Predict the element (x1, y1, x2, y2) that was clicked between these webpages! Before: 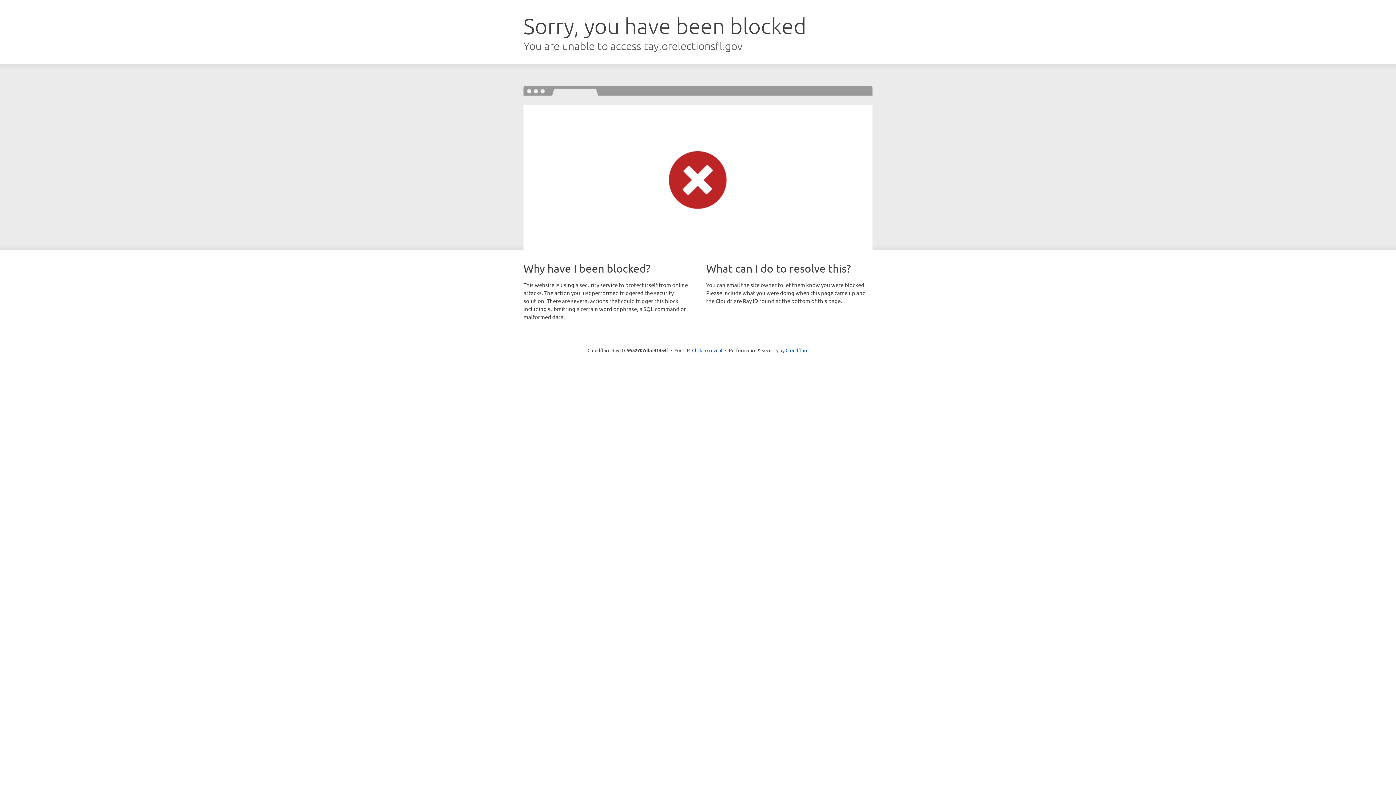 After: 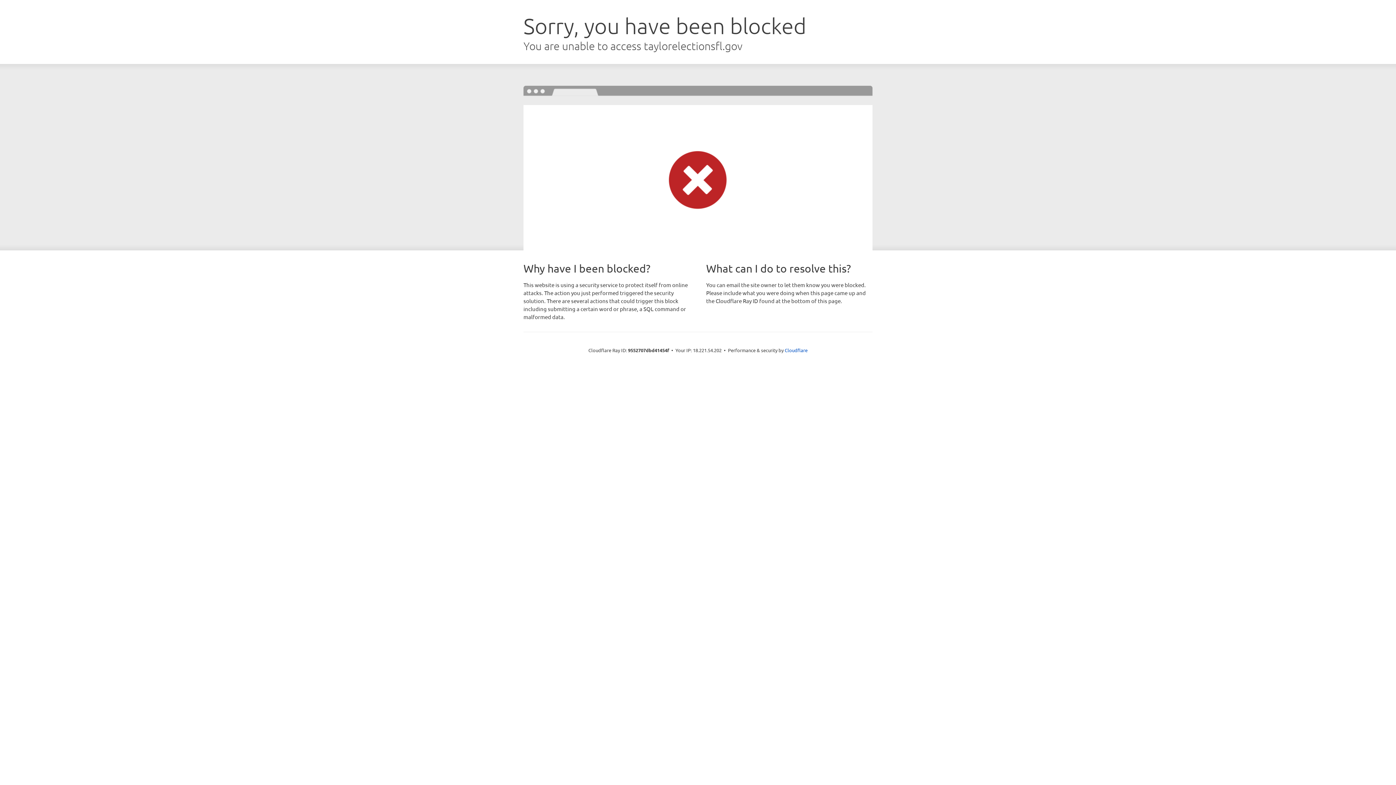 Action: bbox: (692, 346, 722, 353) label: Click to reveal